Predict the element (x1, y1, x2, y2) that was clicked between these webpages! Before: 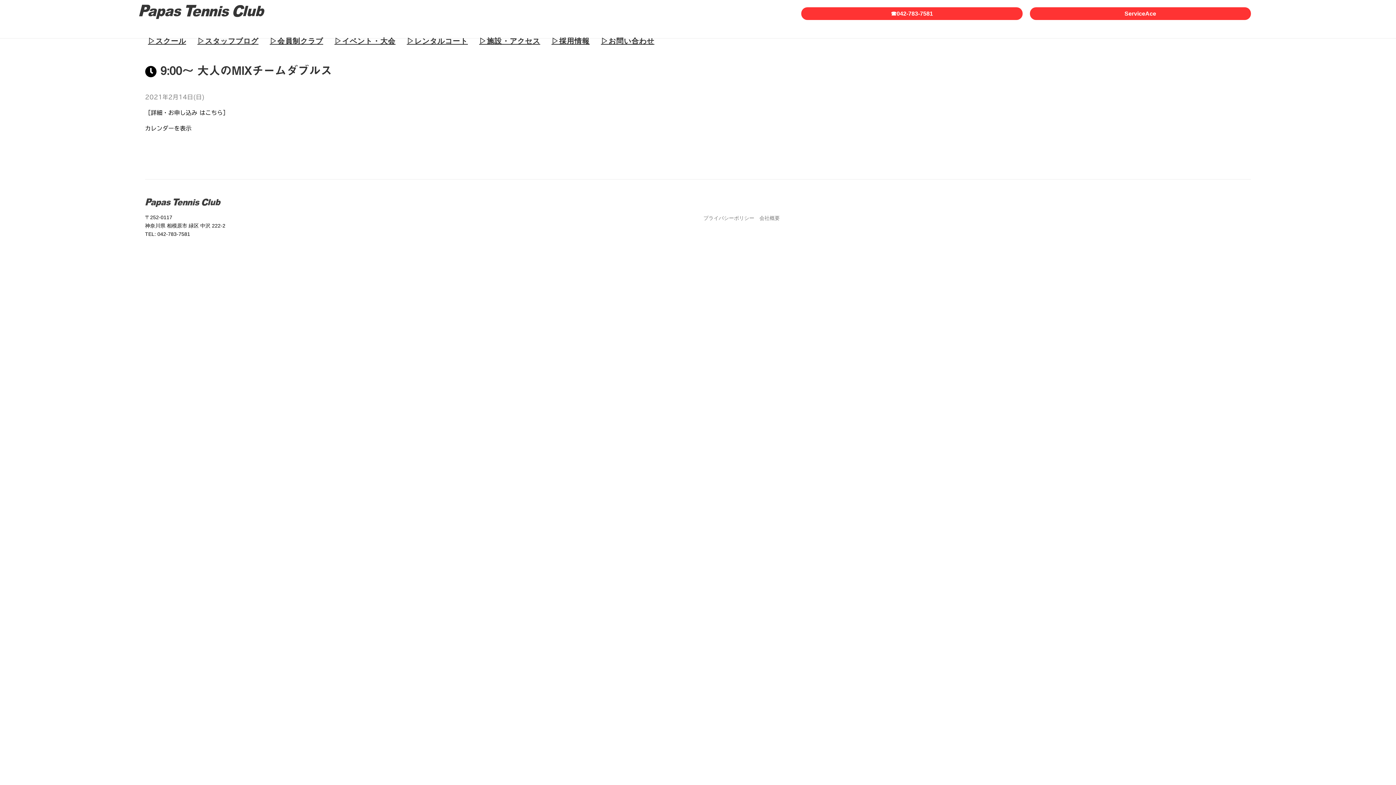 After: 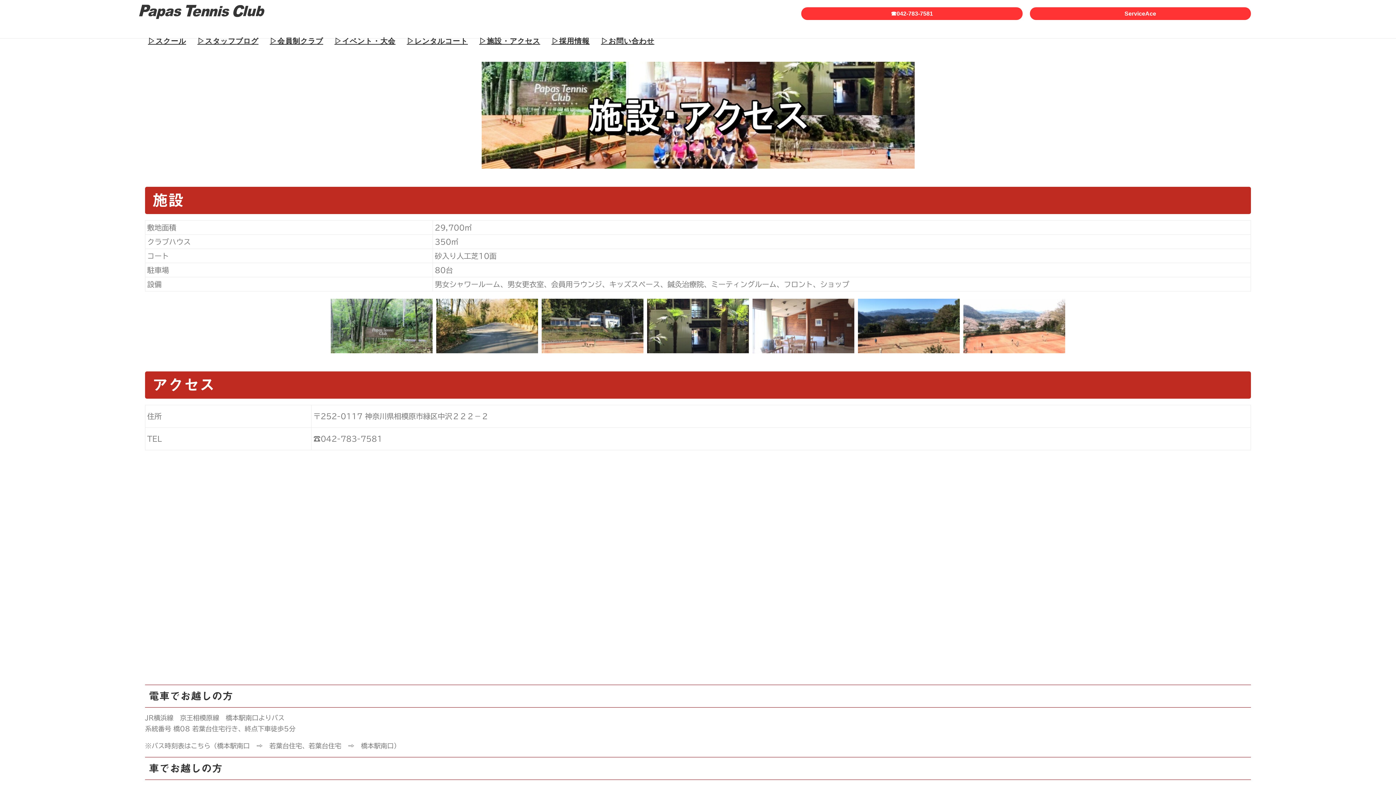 Action: label: ▷施設・アクセス bbox: (476, 34, 543, 47)